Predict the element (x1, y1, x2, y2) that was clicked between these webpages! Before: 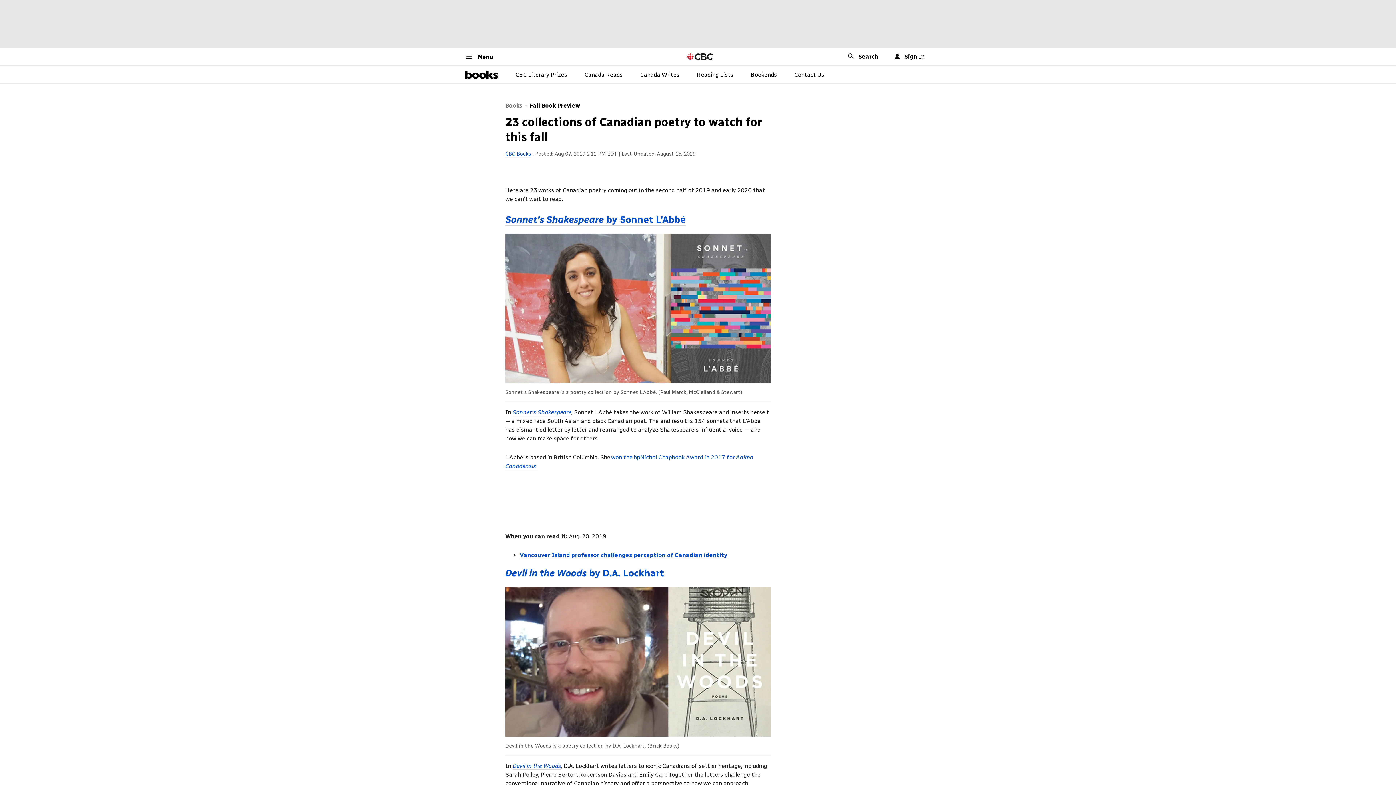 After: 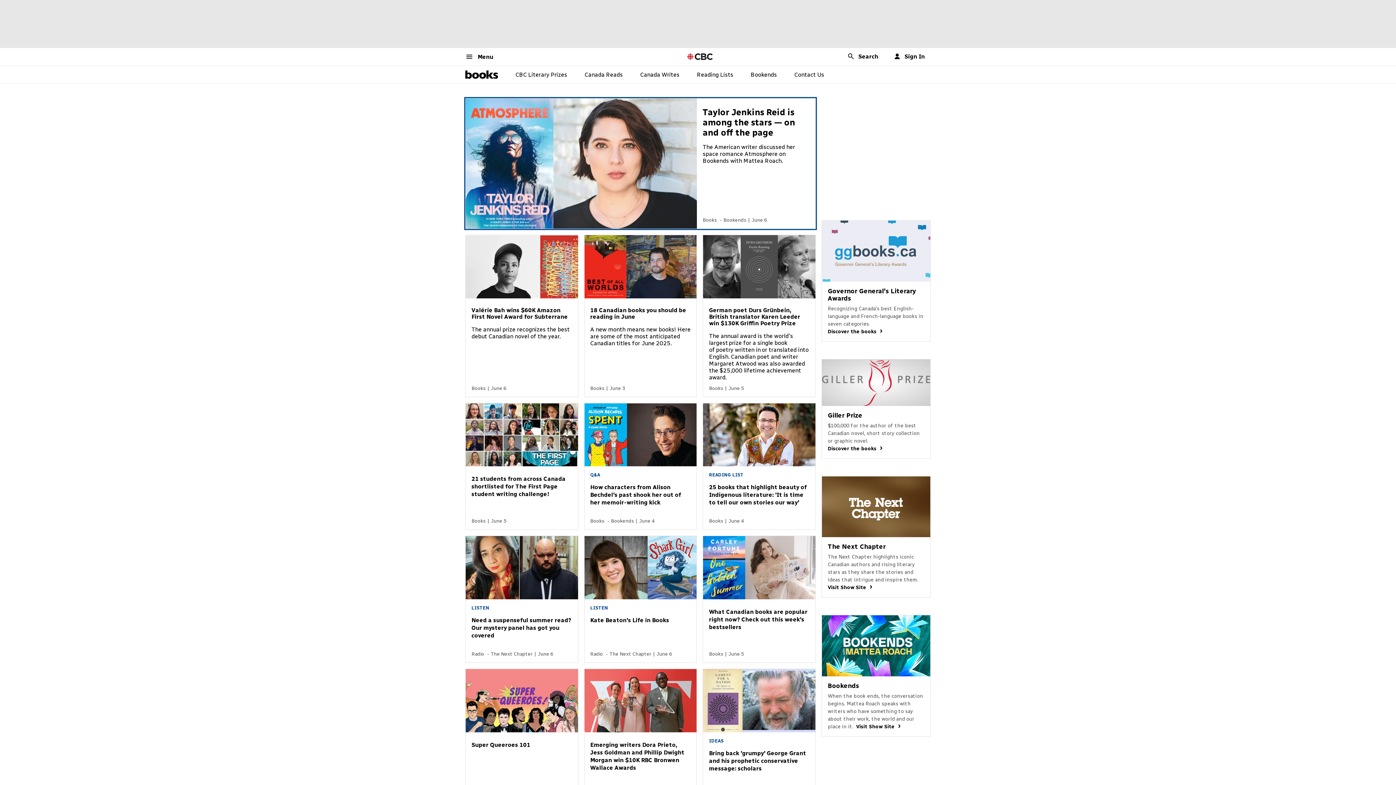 Action: label: Books bbox: (505, 102, 522, 109)